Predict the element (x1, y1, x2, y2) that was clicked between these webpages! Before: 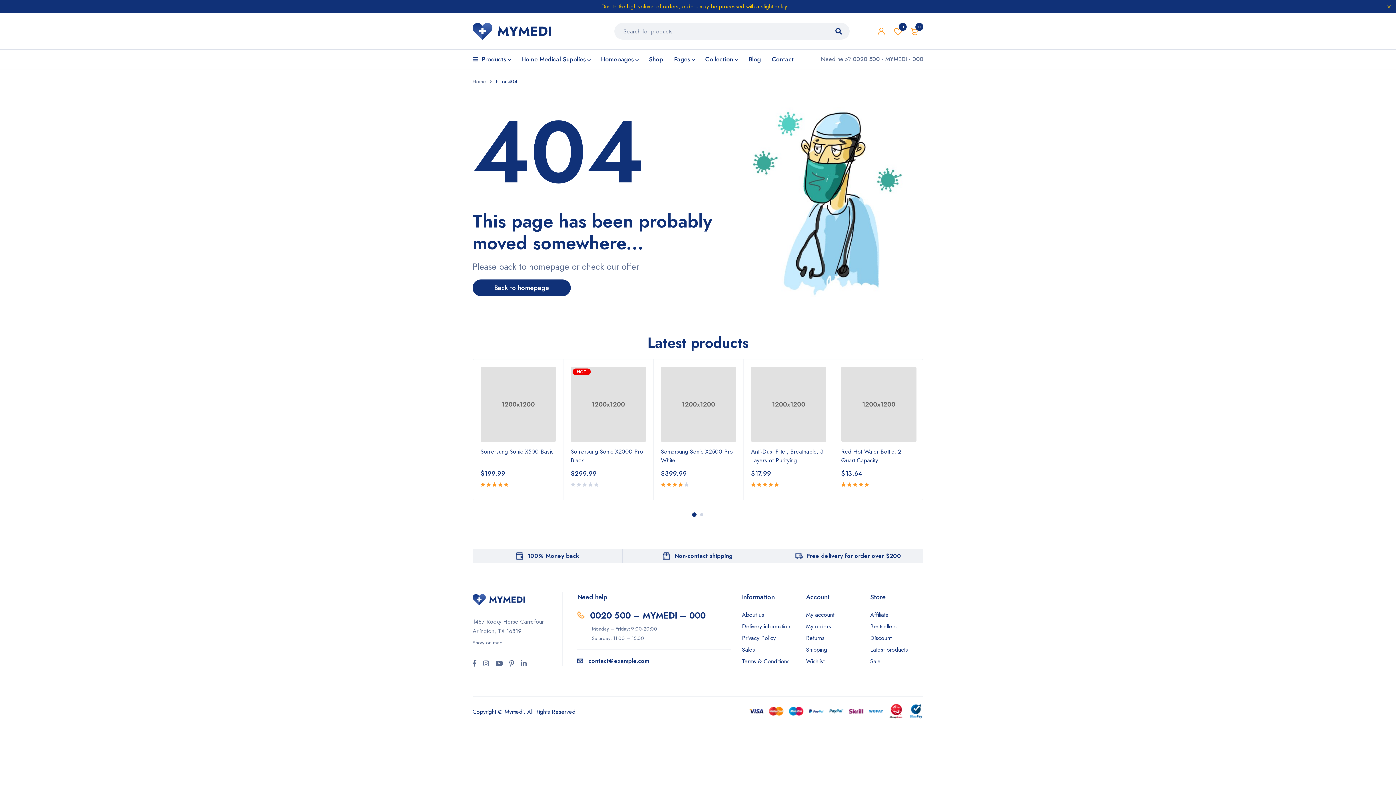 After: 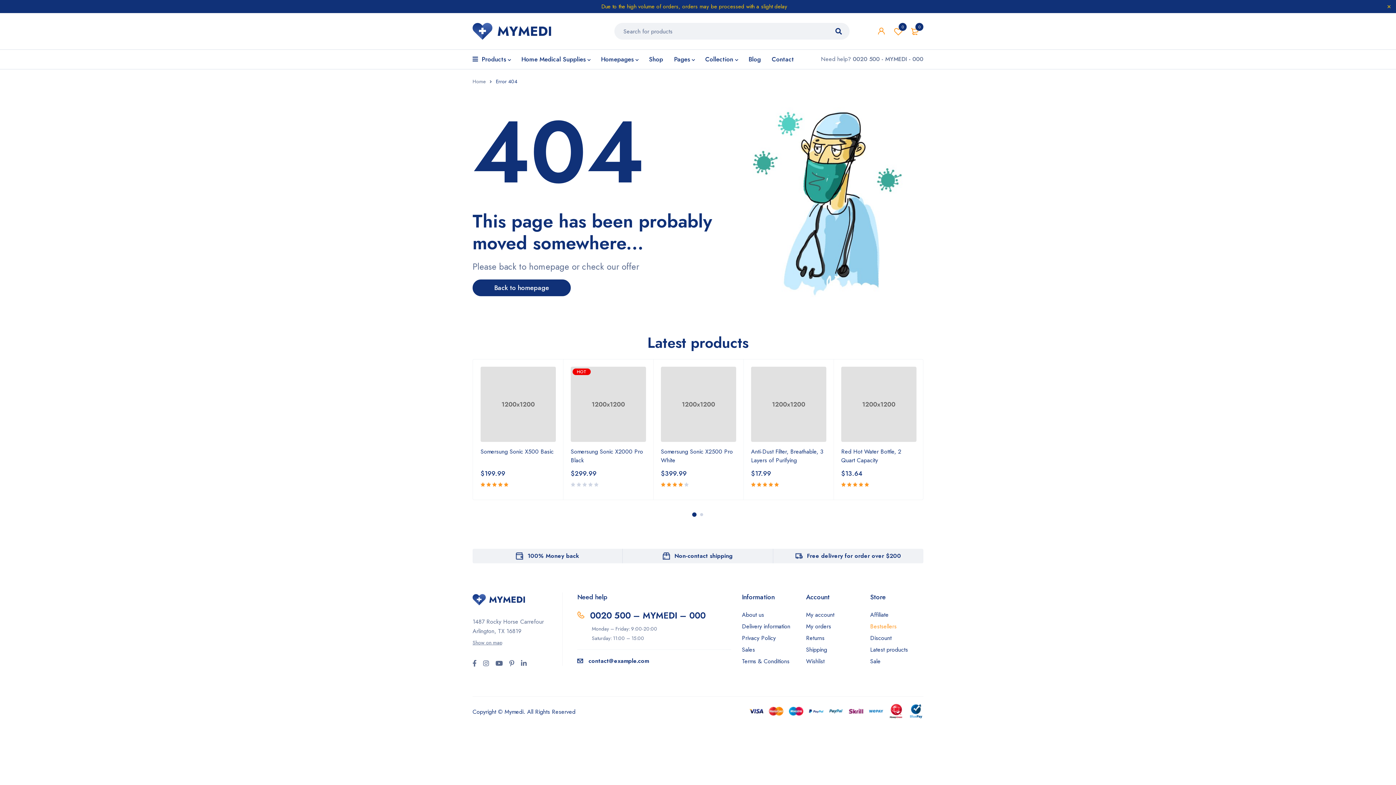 Action: bbox: (870, 622, 896, 630) label: Bestsellers